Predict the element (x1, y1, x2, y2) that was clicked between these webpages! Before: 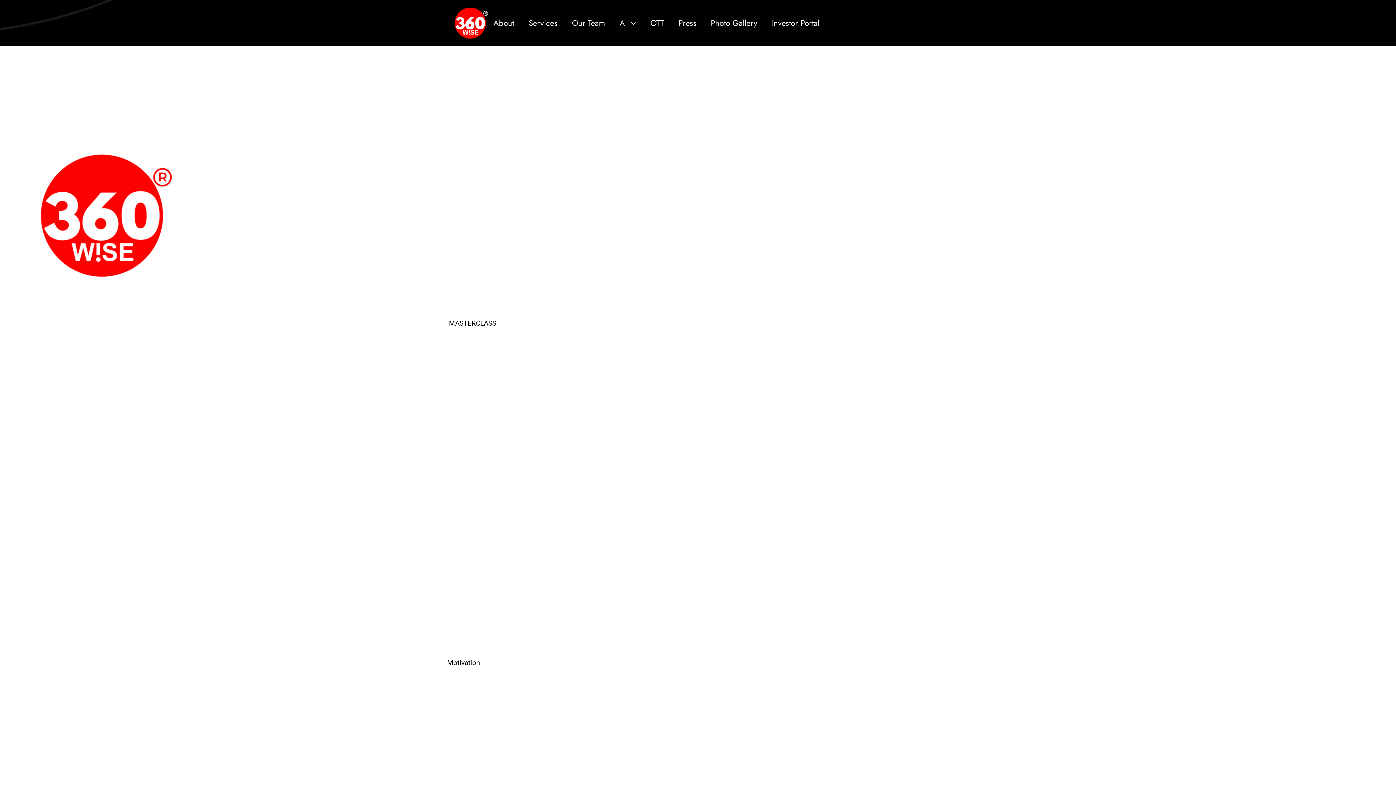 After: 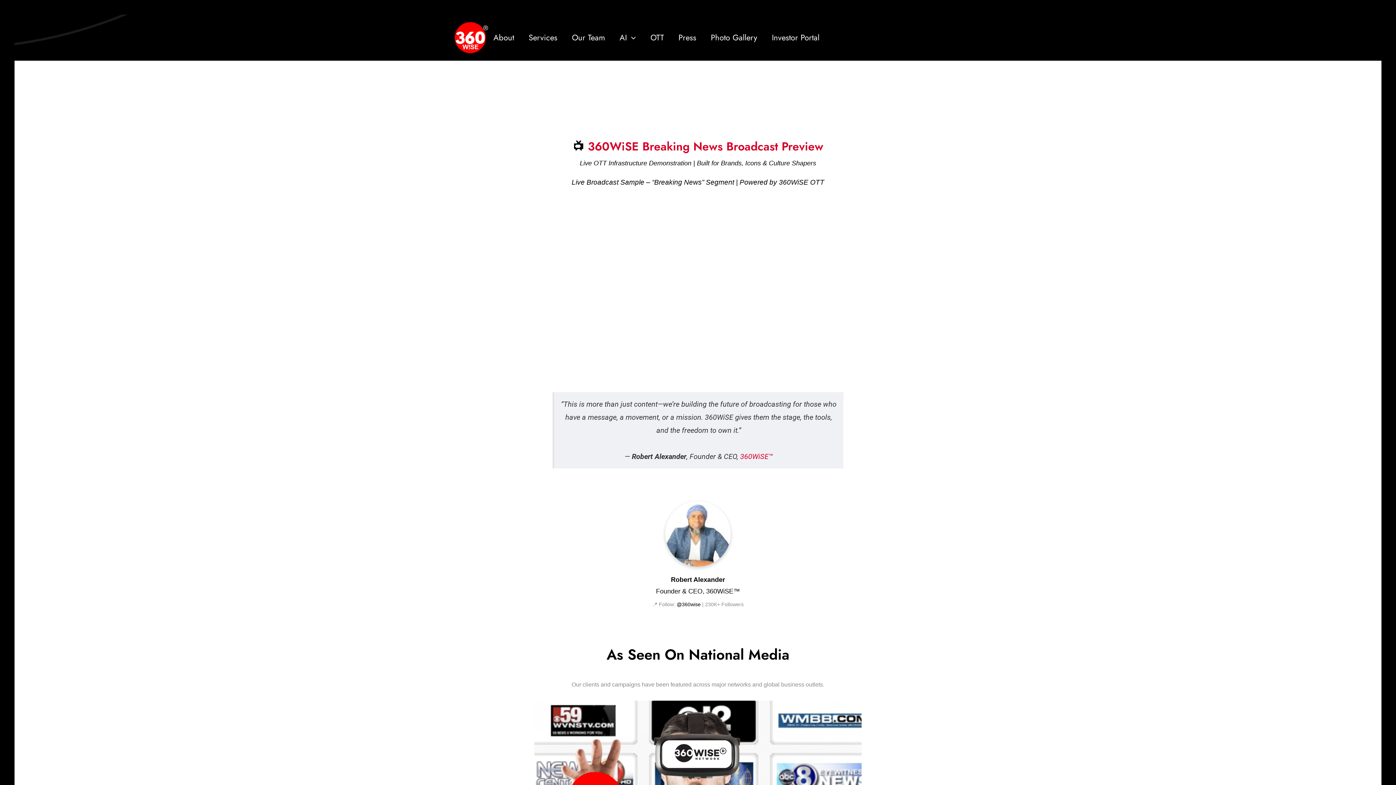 Action: bbox: (650, 7, 664, 39) label: OTT